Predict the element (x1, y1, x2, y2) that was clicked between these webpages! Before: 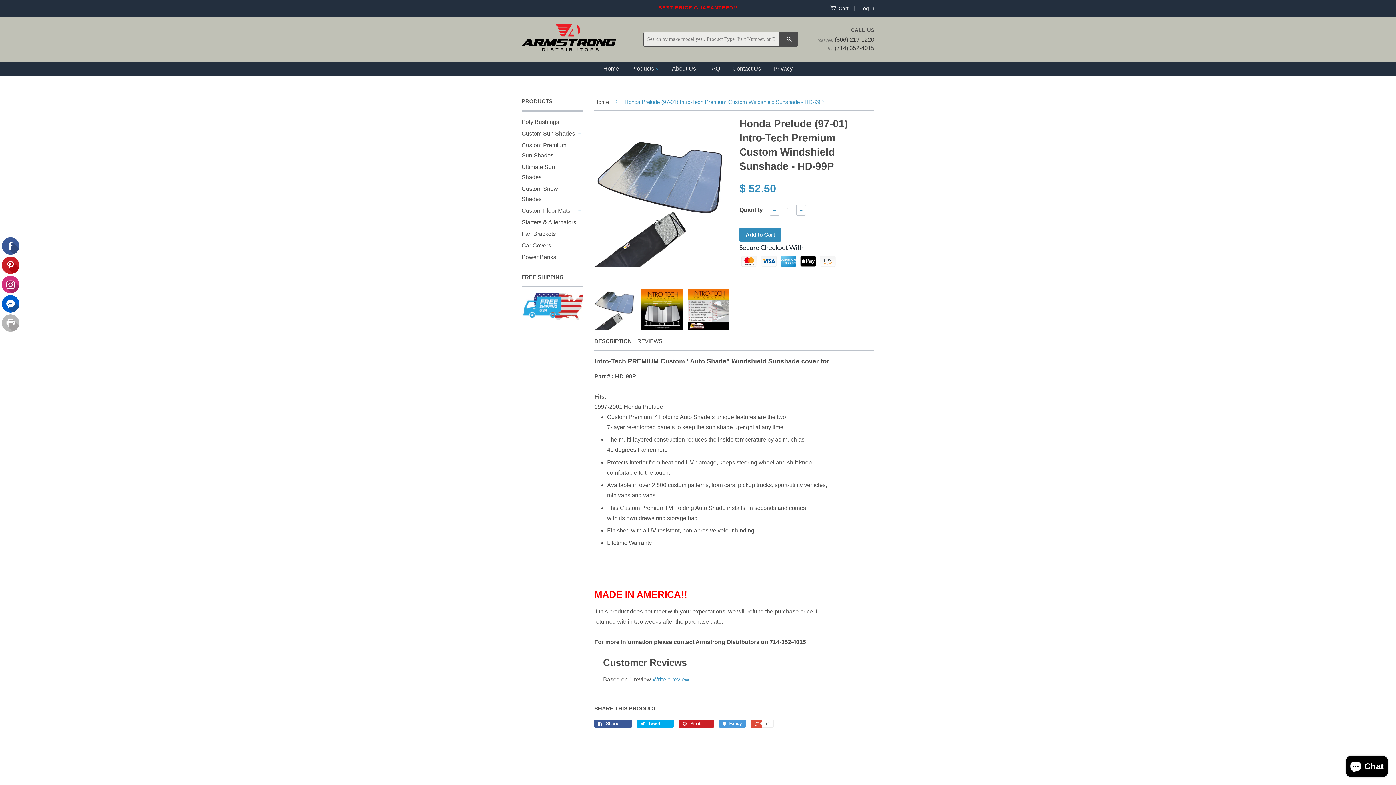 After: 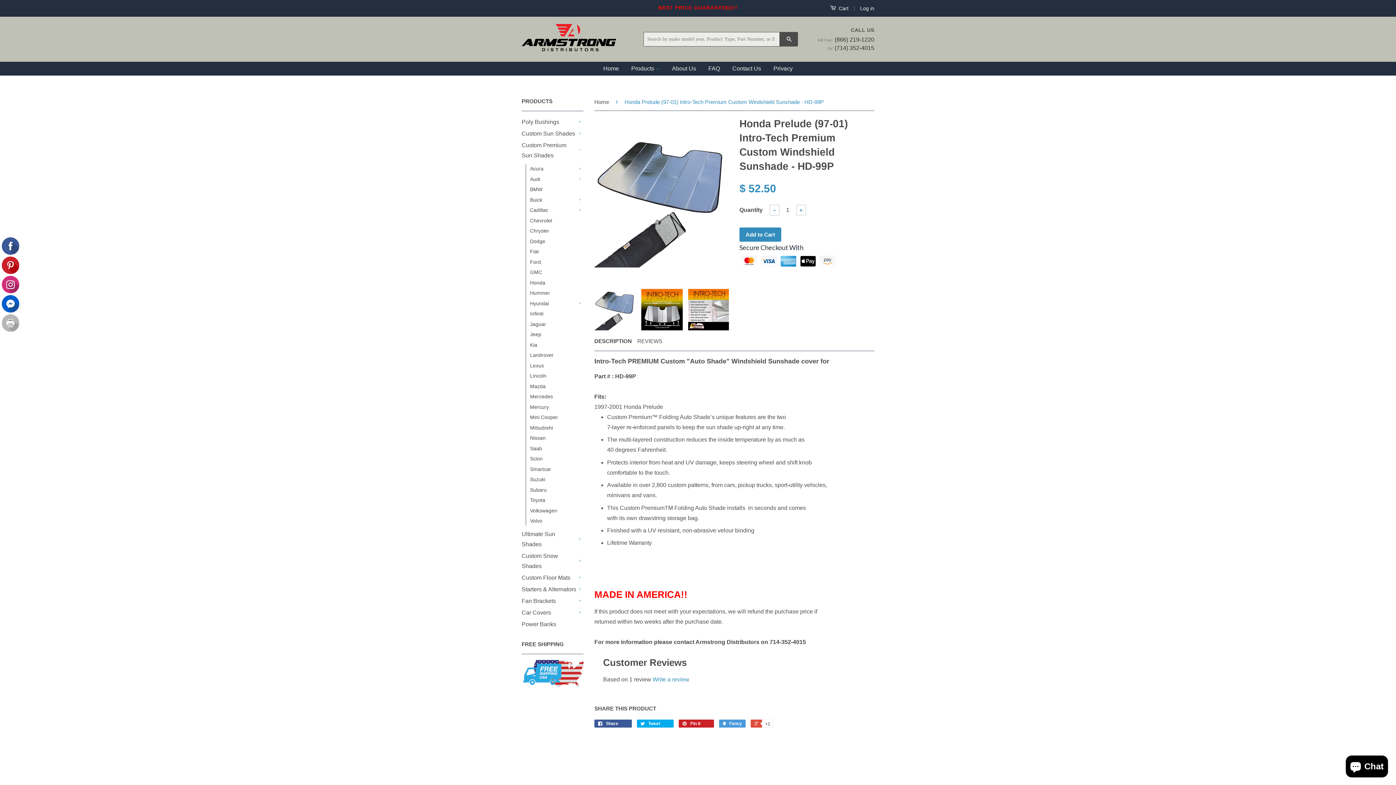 Action: label: + bbox: (576, 146, 583, 154)